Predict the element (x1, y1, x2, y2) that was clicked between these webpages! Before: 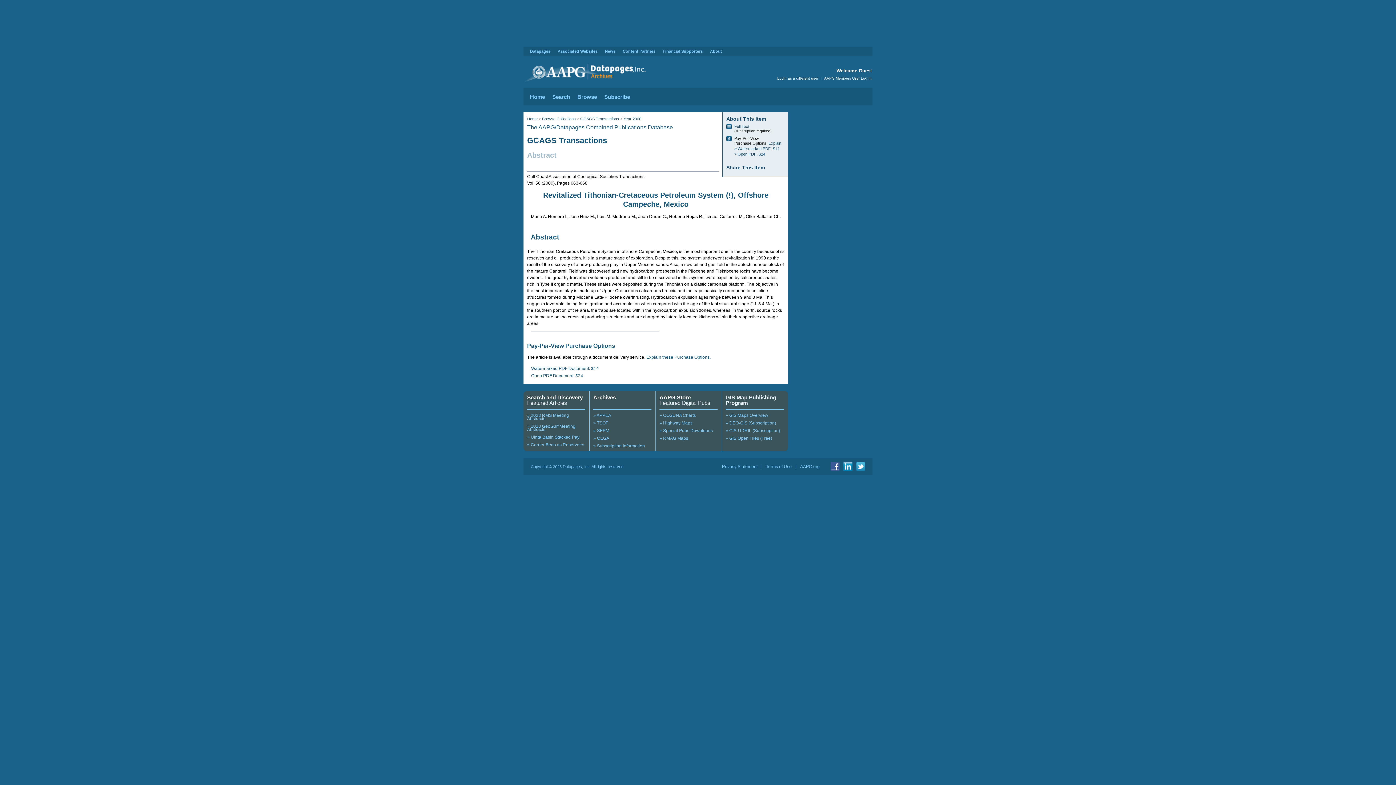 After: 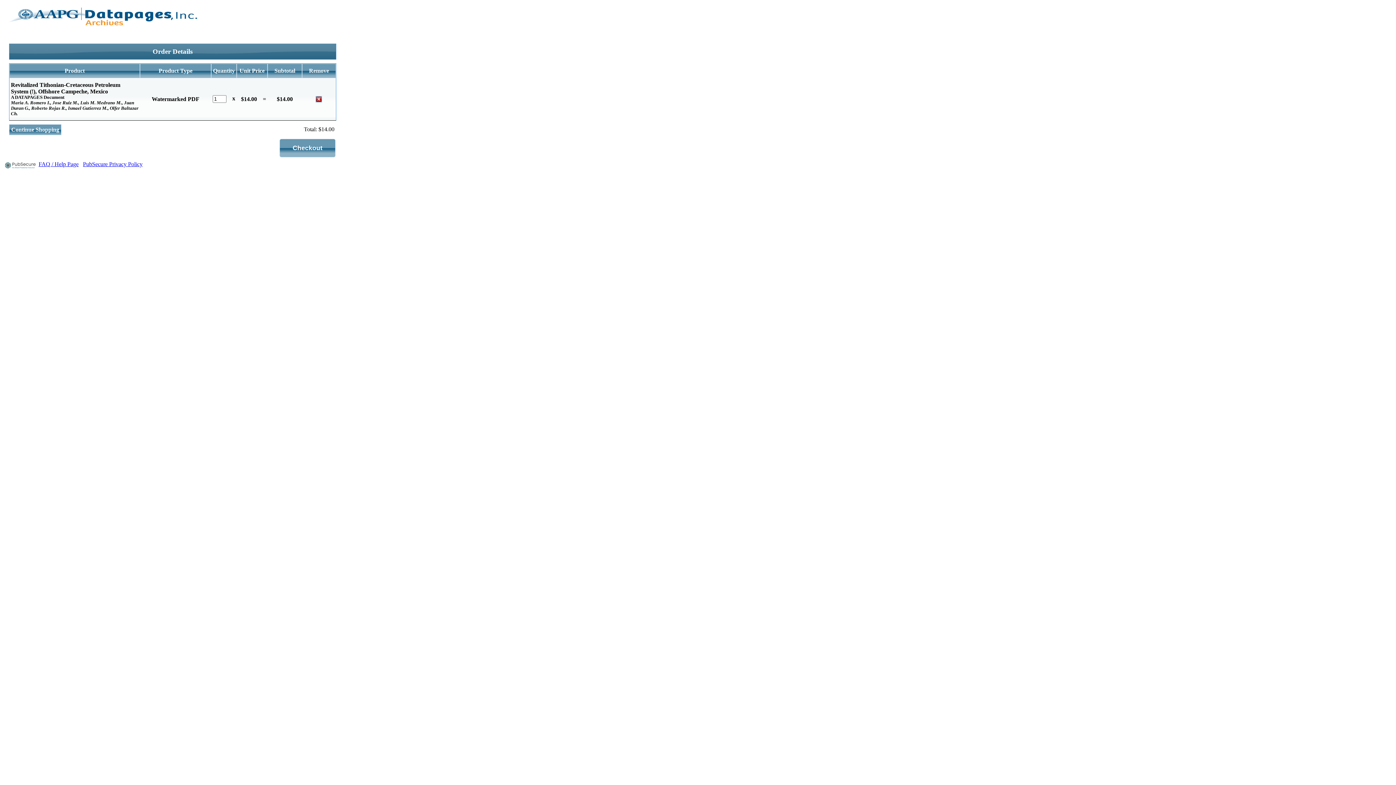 Action: label: > Watermarked PDF: $14 bbox: (734, 146, 779, 150)